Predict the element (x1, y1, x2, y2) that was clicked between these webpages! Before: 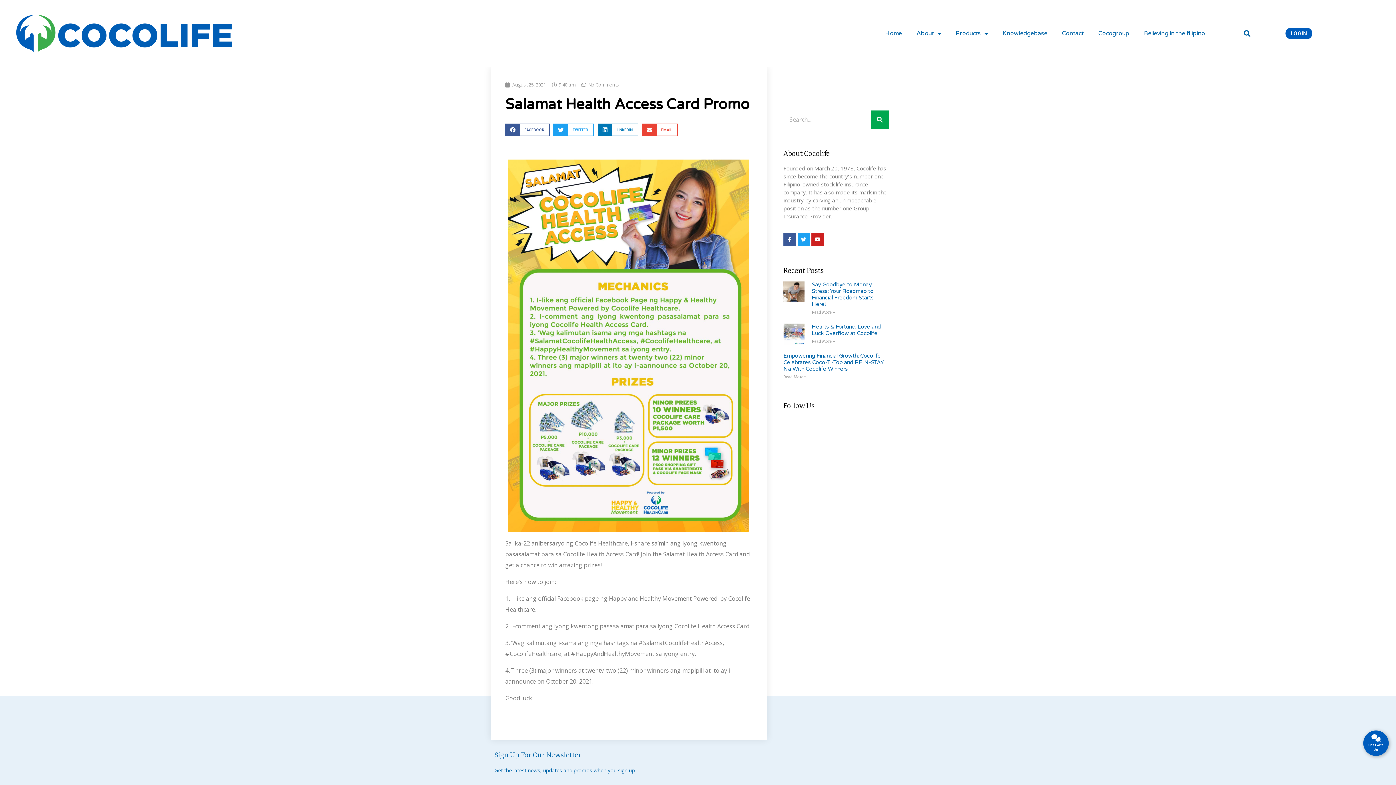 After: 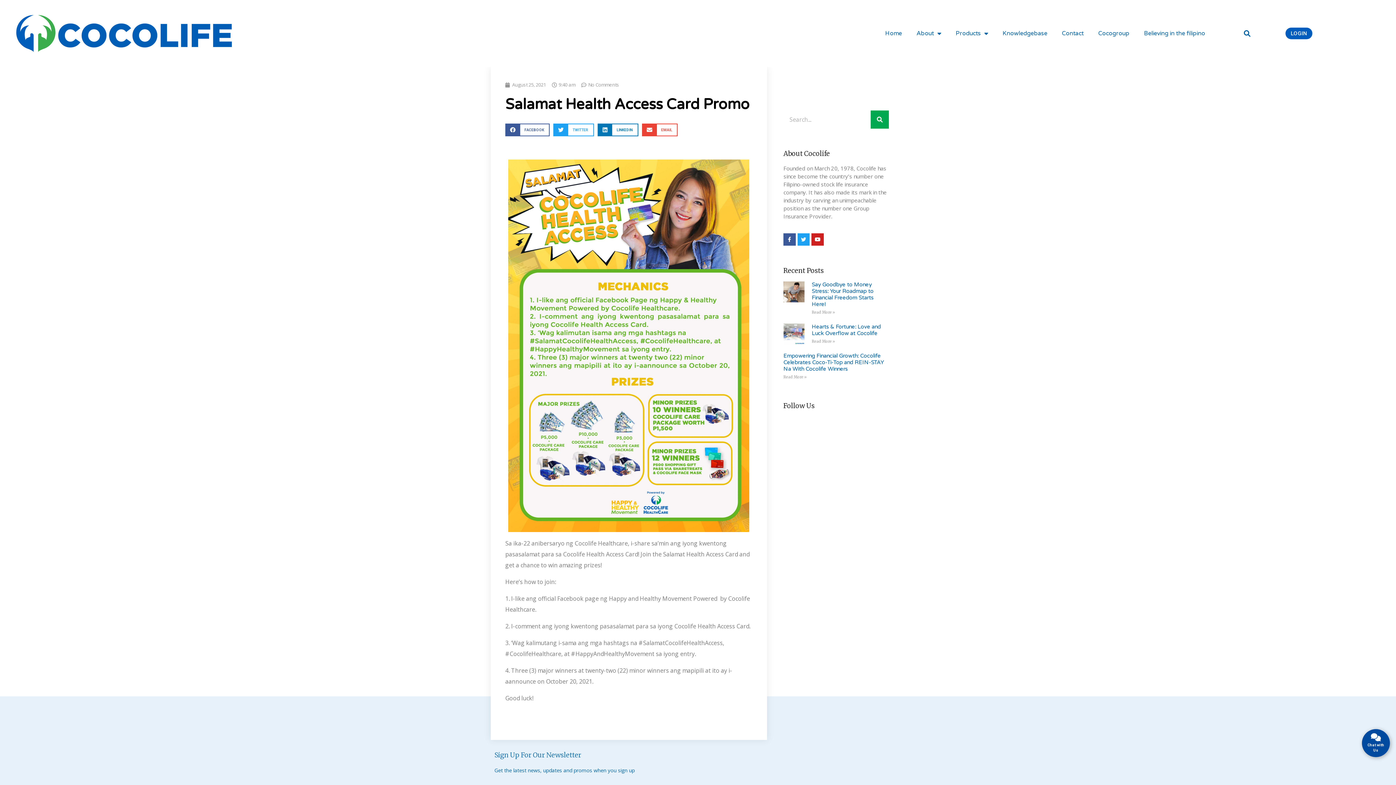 Action: label: Chat with Us bbox: (1363, 730, 1389, 756)